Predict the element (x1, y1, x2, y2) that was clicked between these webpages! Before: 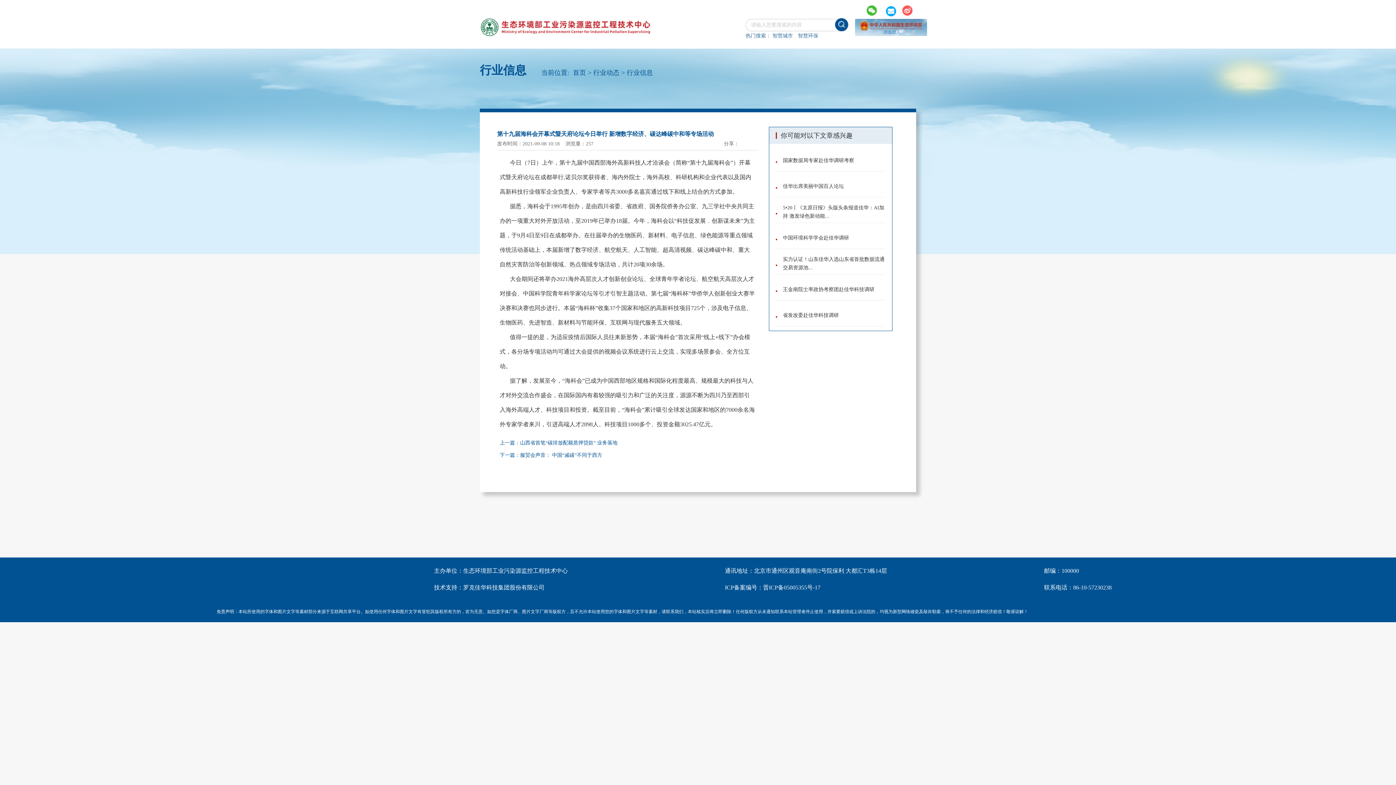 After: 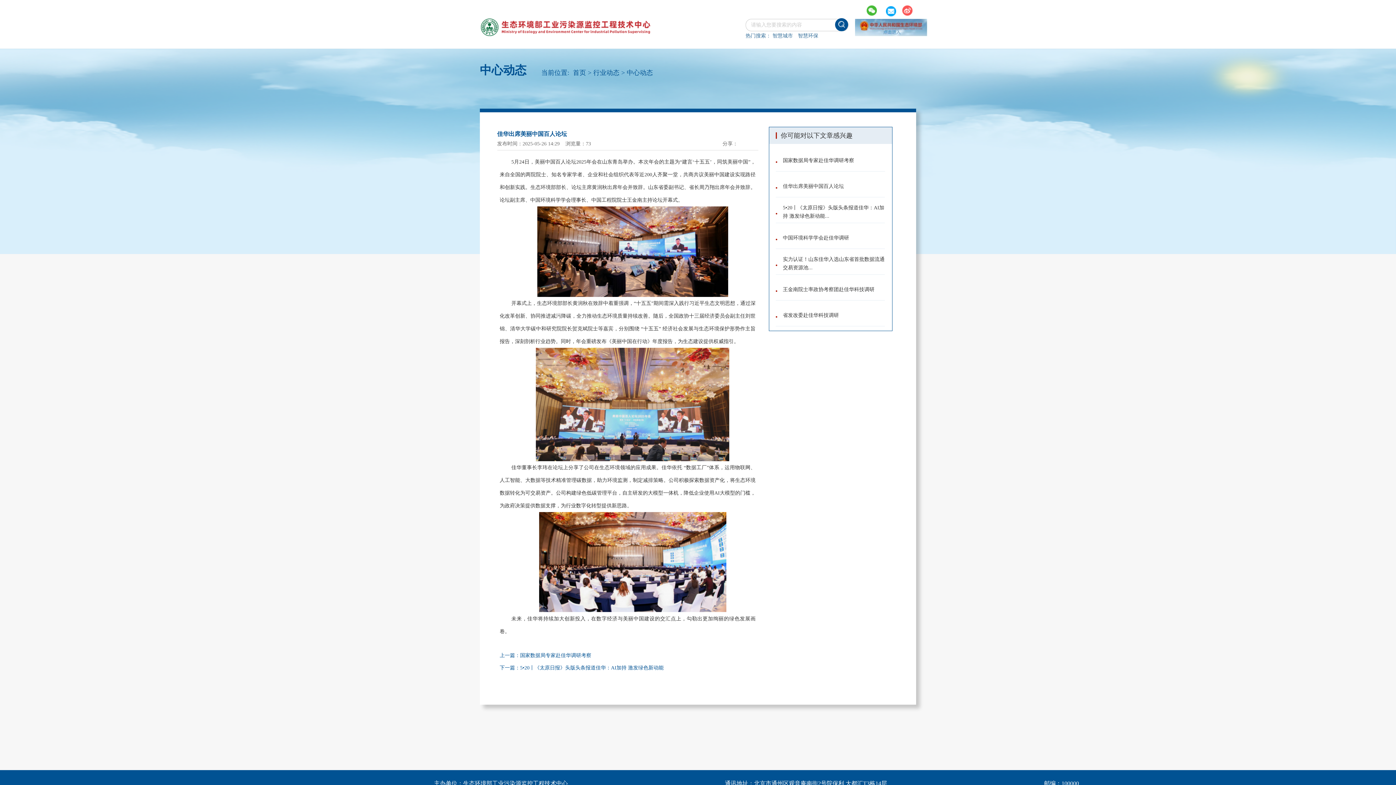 Action: bbox: (775, 175, 885, 197) label: 佳华出席美丽中国百人论坛